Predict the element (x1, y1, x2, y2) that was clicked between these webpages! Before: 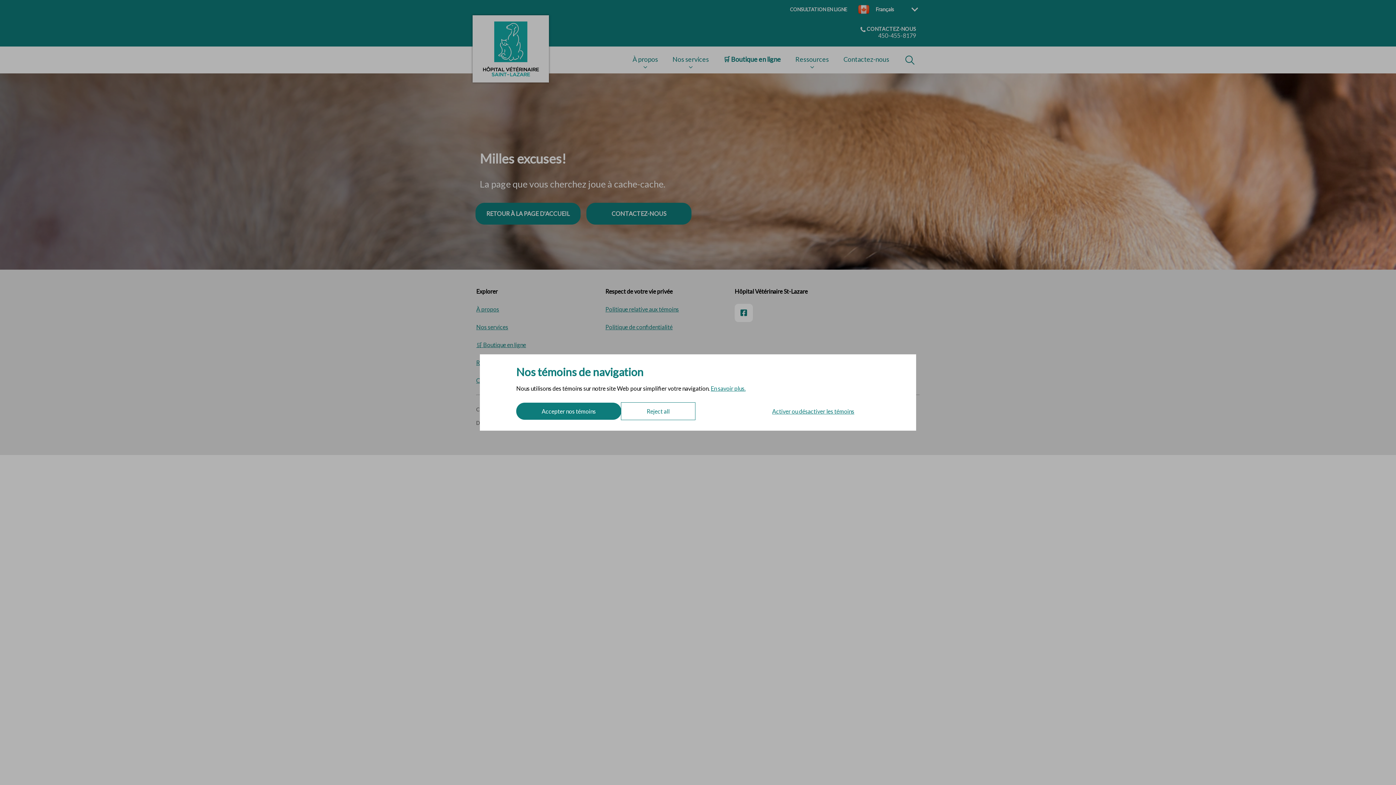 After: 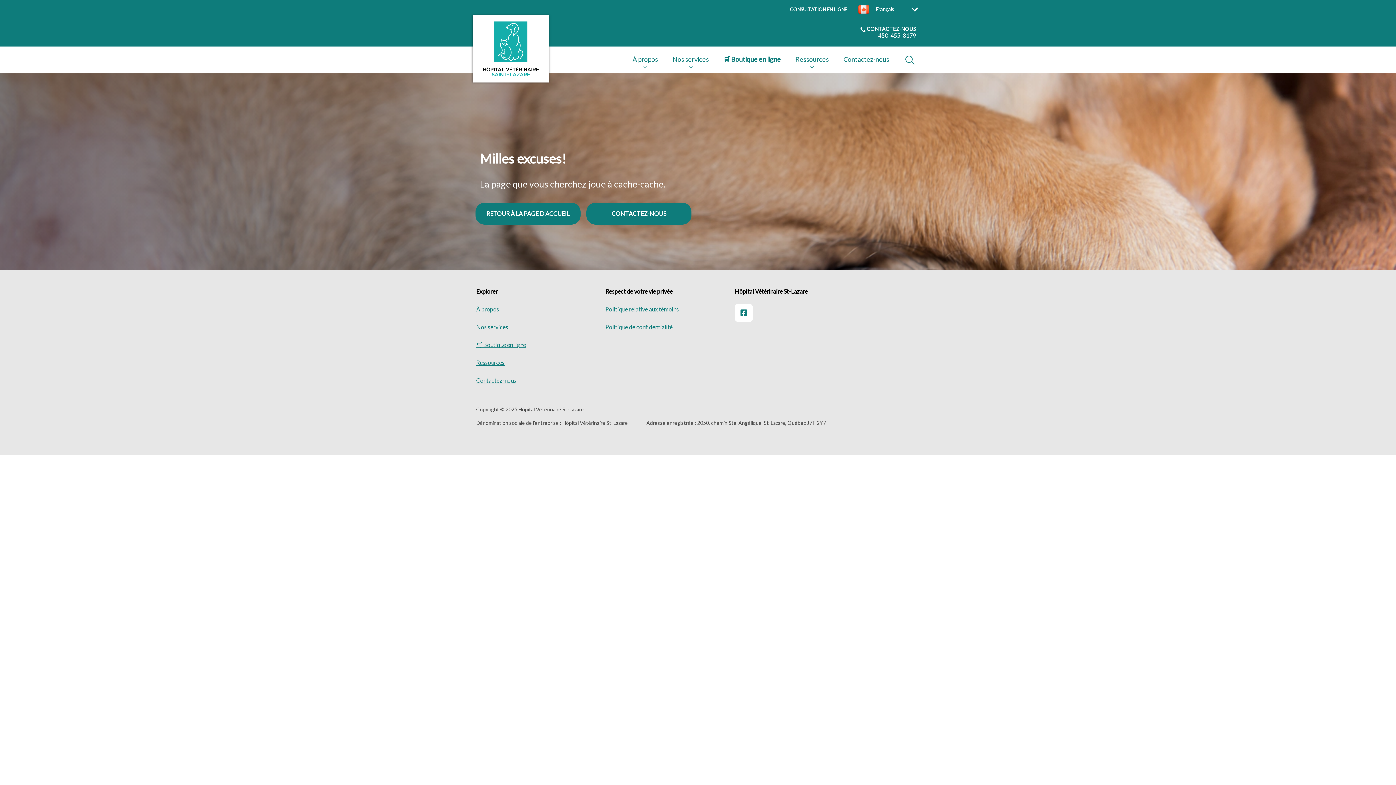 Action: bbox: (516, 402, 621, 420) label: Accepter nos témoins